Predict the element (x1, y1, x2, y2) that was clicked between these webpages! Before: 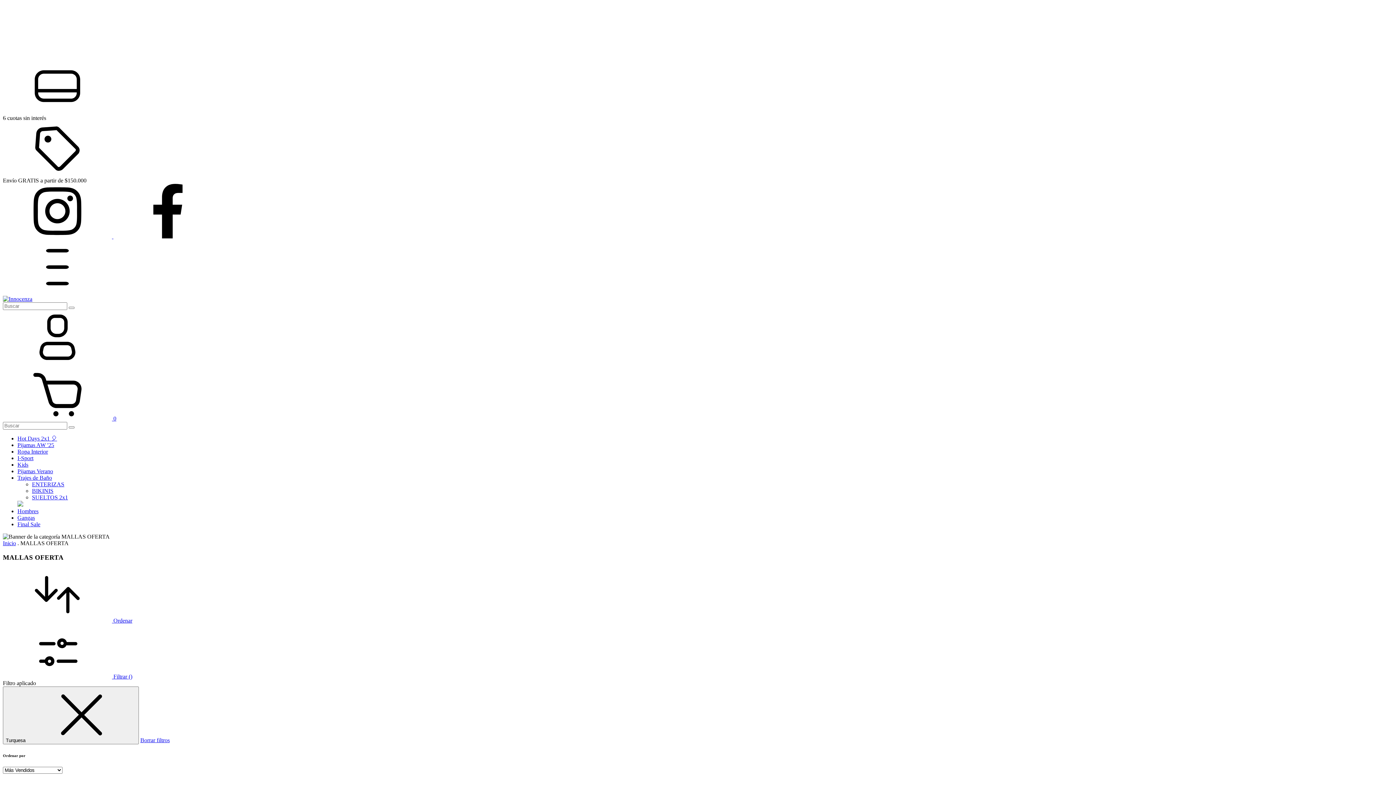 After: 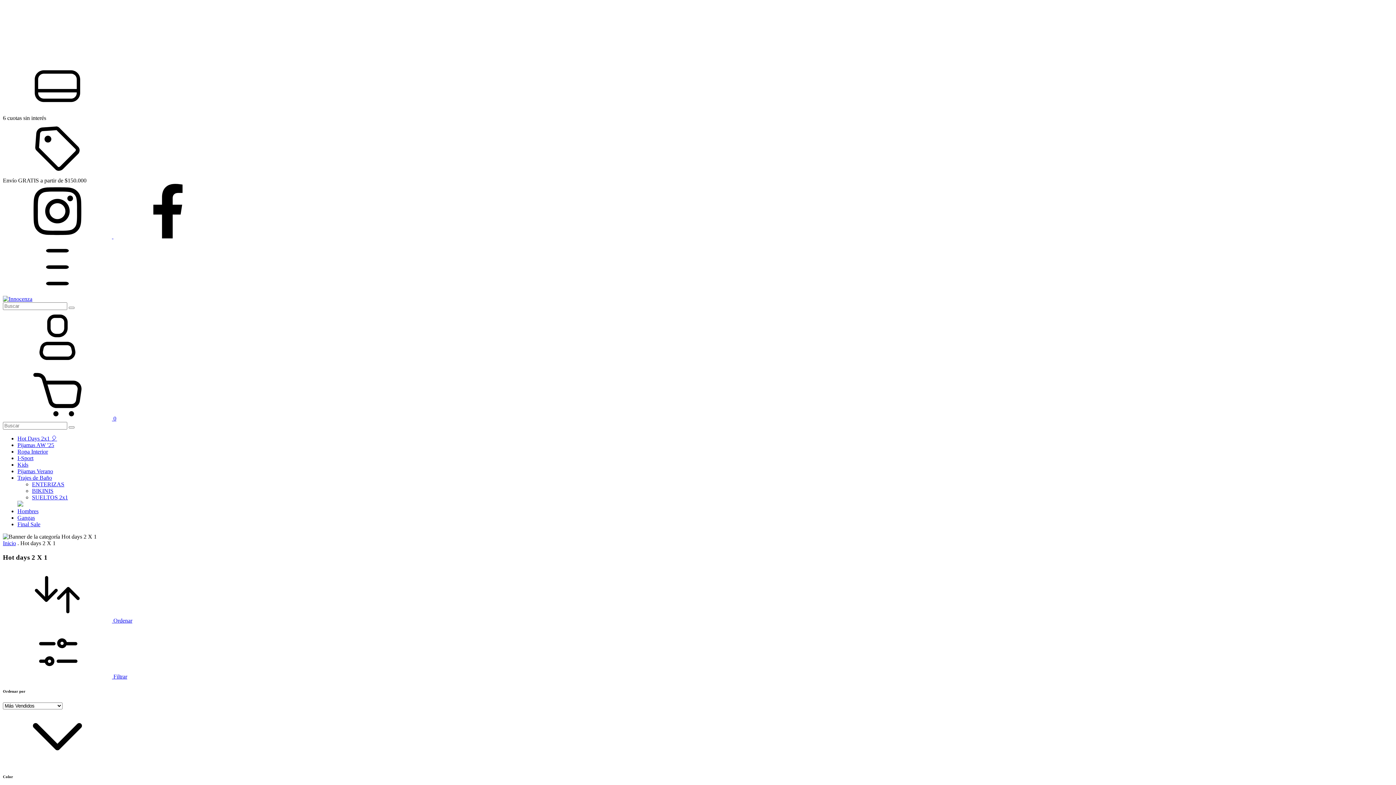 Action: label: Hot Days 2x1 🎈 bbox: (17, 435, 57, 441)